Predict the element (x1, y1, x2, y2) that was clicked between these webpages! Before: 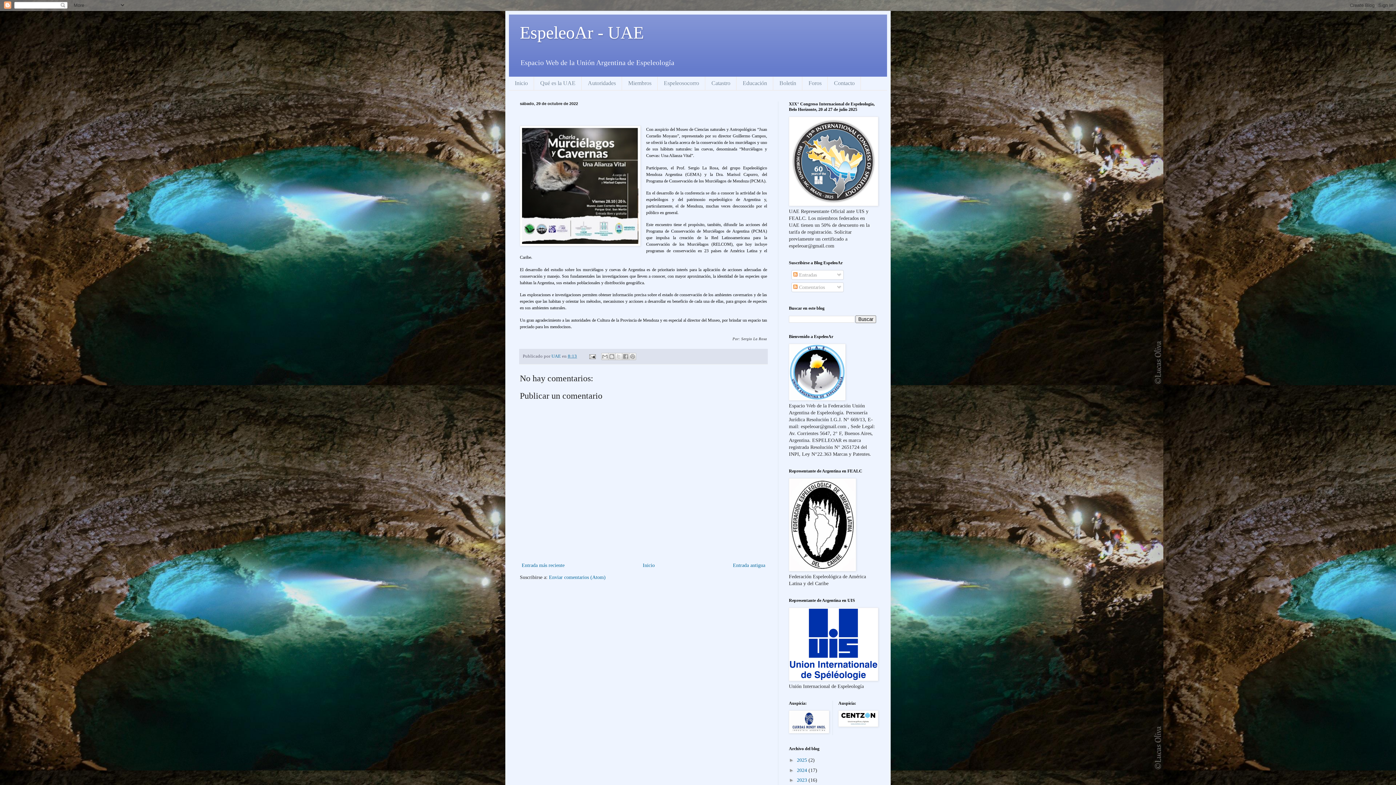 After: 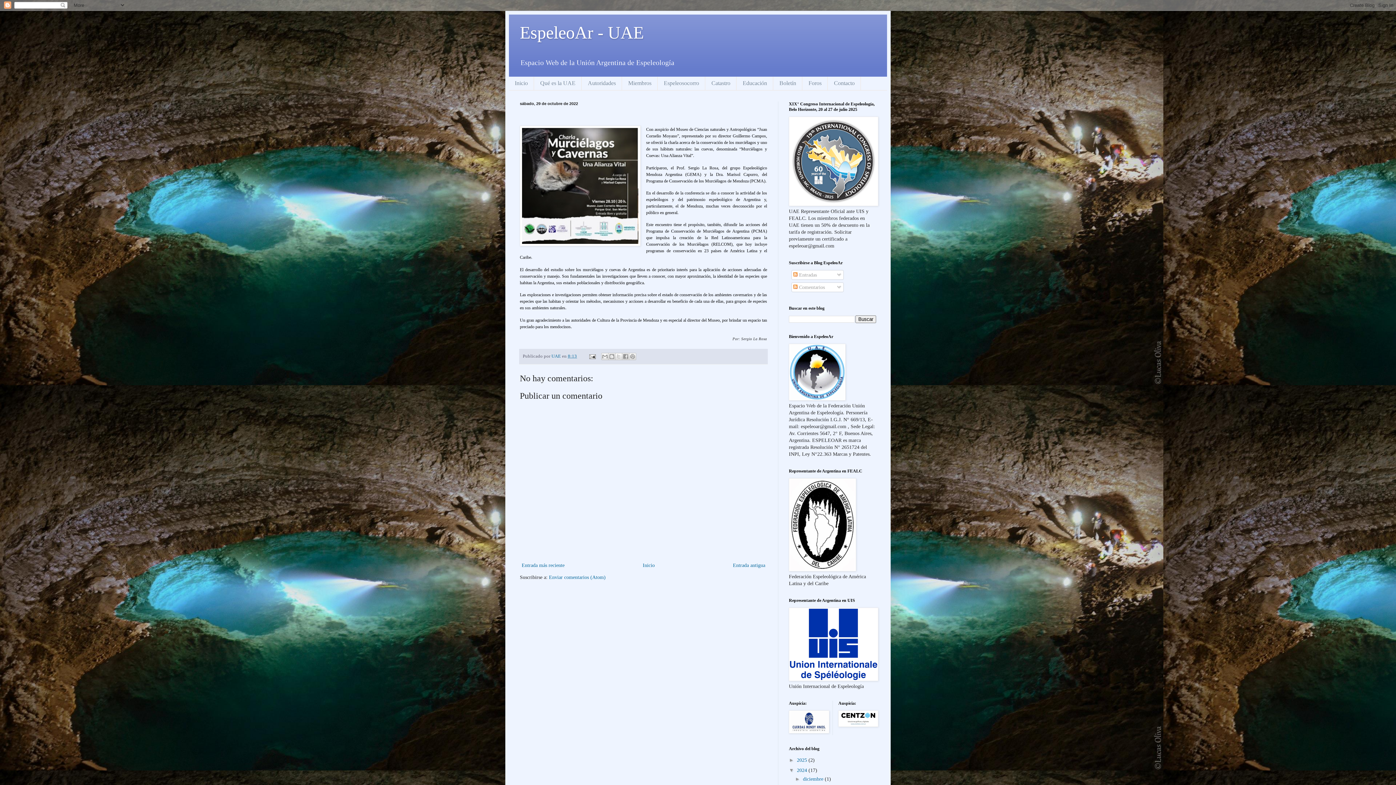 Action: bbox: (789, 767, 797, 773) label: ►  